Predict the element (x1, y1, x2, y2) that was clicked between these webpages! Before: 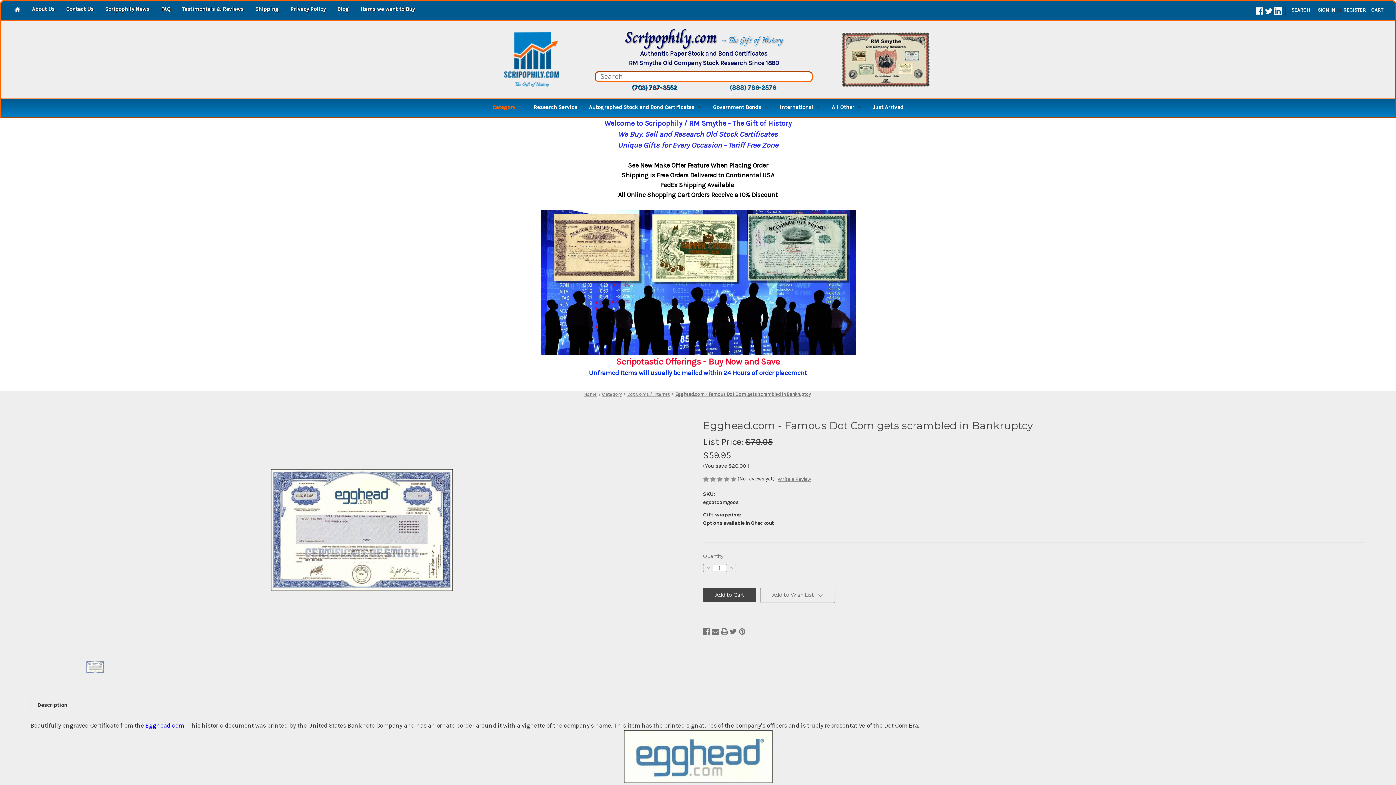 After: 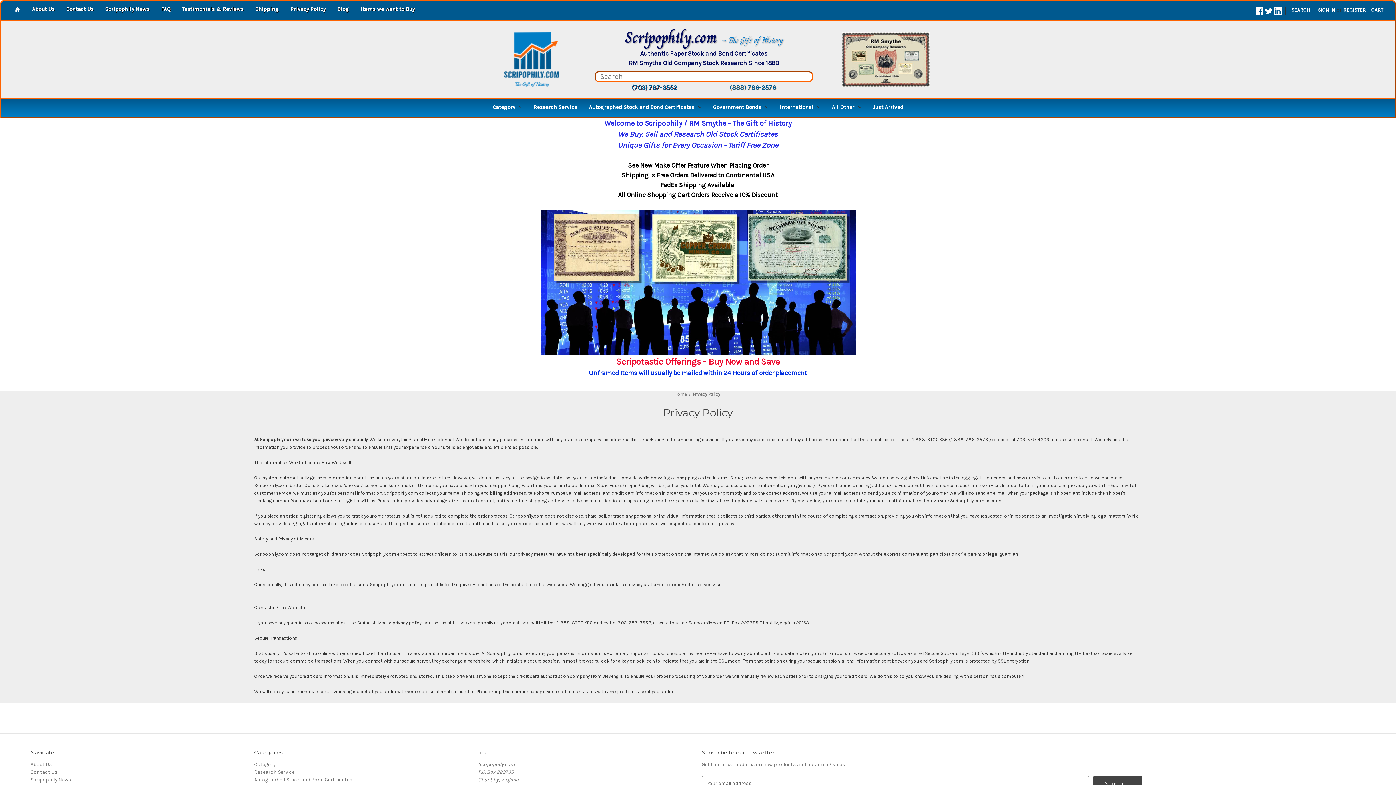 Action: bbox: (284, 1, 331, 18) label: Privacy Policy